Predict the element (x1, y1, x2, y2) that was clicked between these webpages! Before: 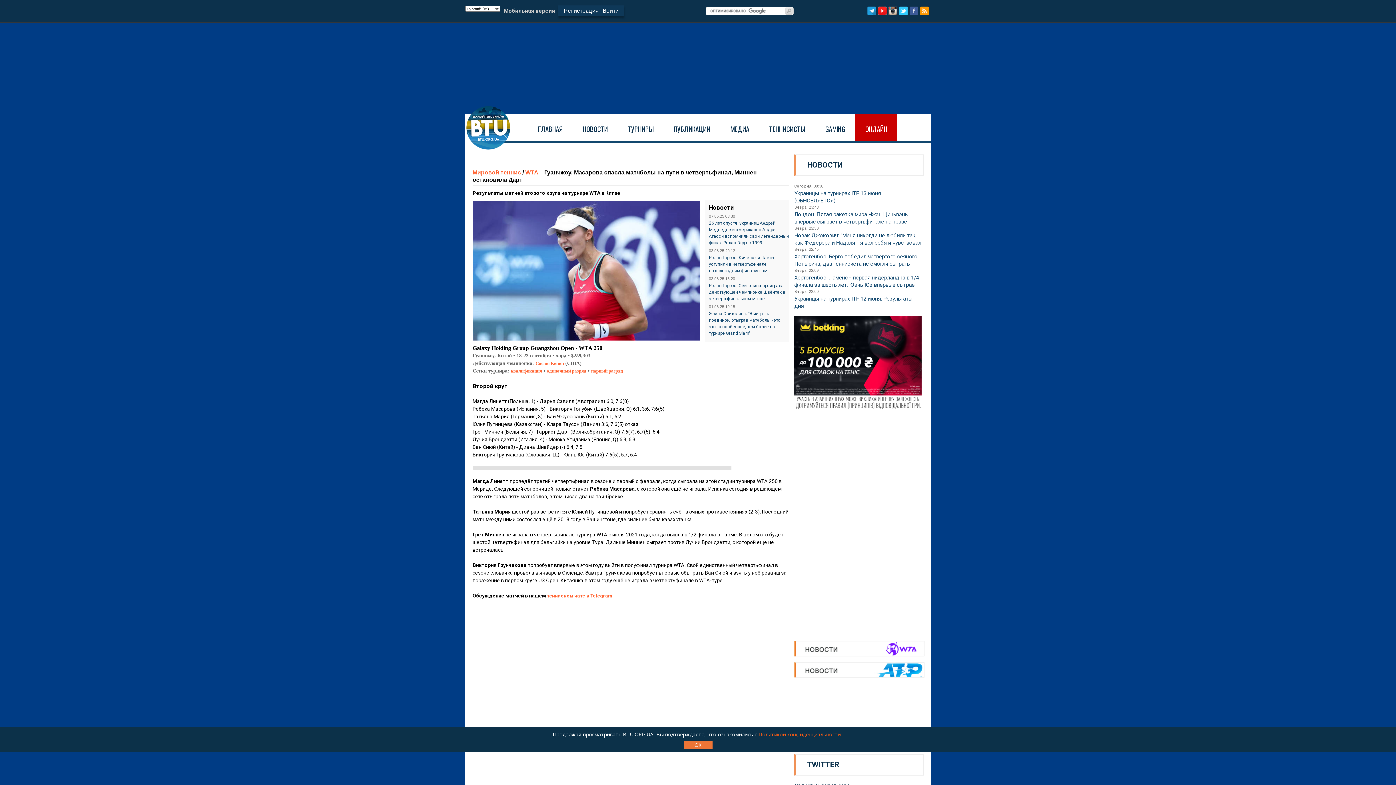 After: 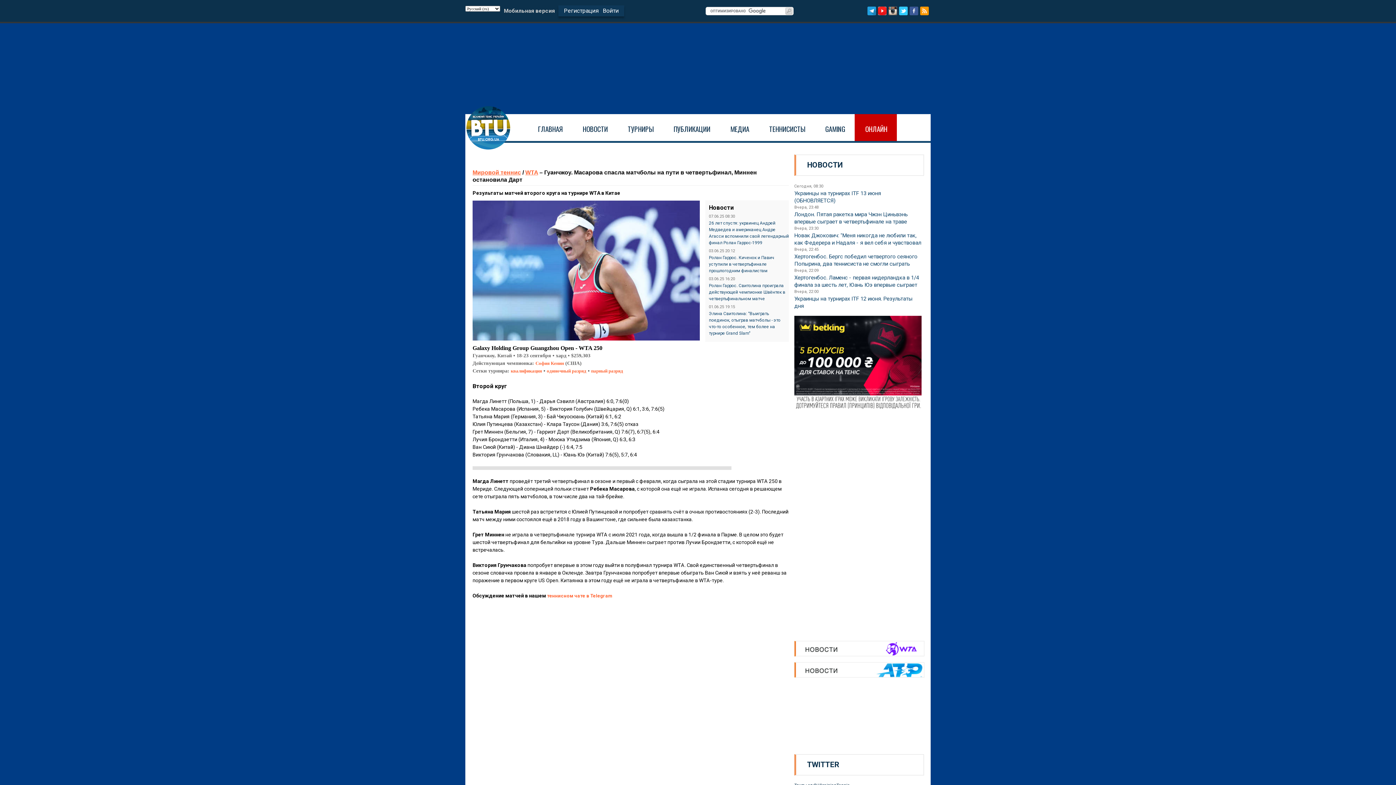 Action: label: ОК bbox: (683, 741, 712, 749)